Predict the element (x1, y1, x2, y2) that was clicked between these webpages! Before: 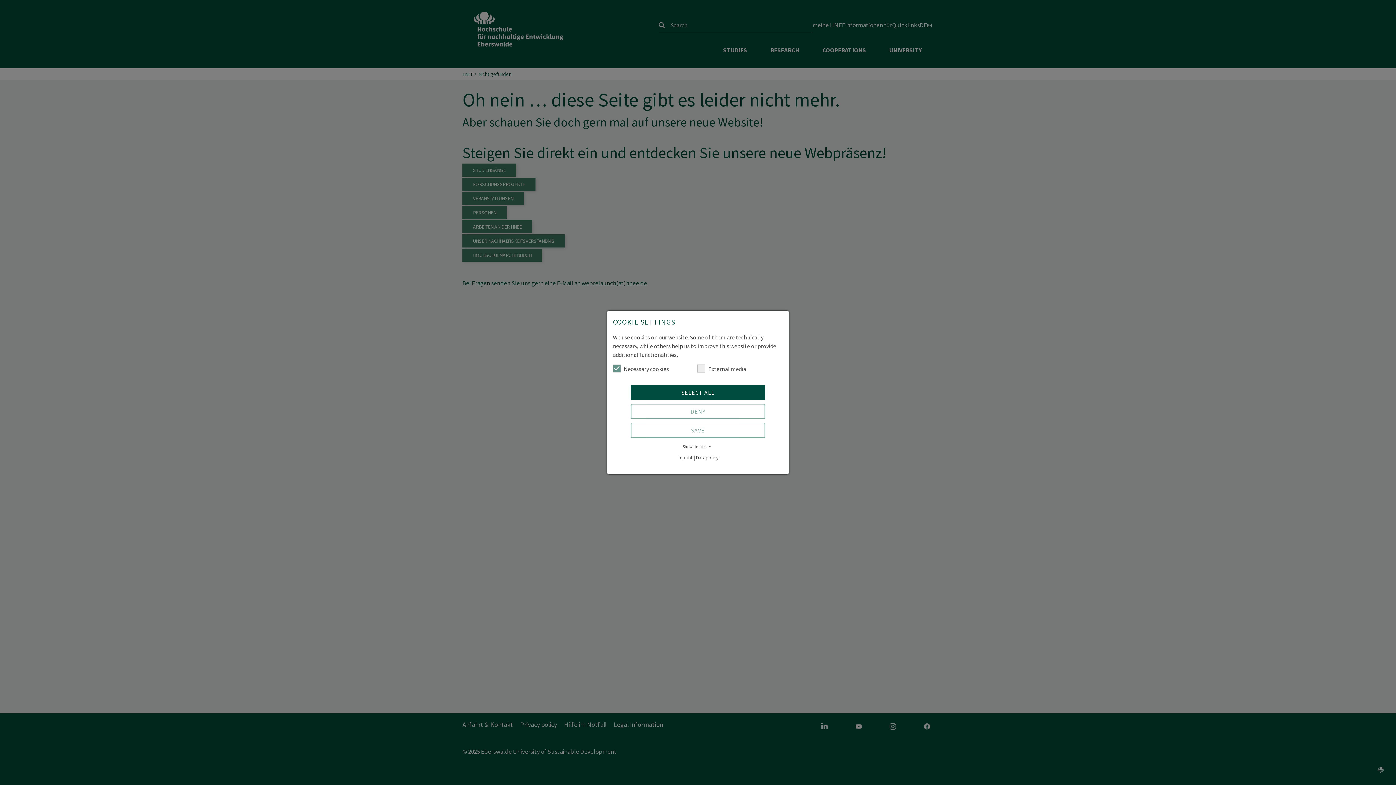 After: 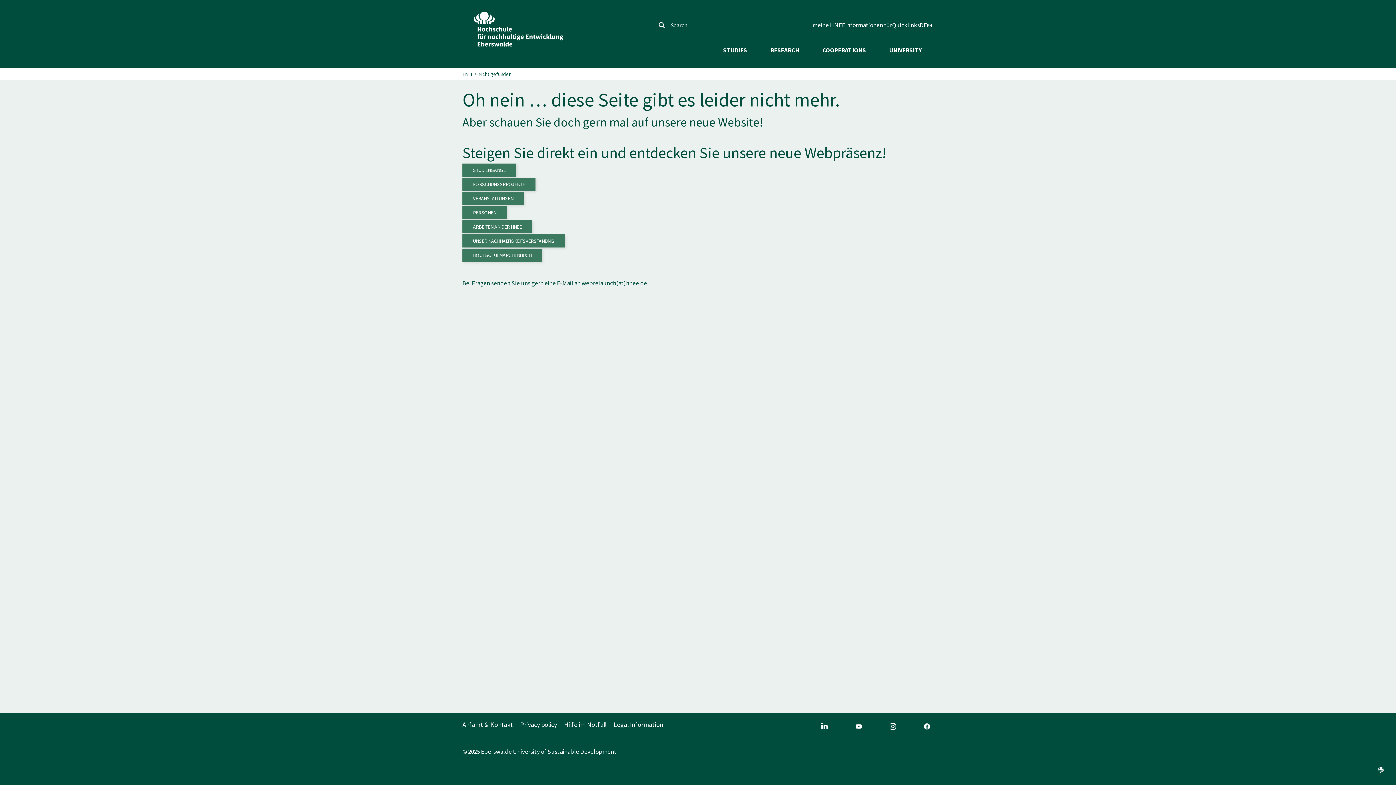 Action: bbox: (630, 404, 765, 419) label: DENY